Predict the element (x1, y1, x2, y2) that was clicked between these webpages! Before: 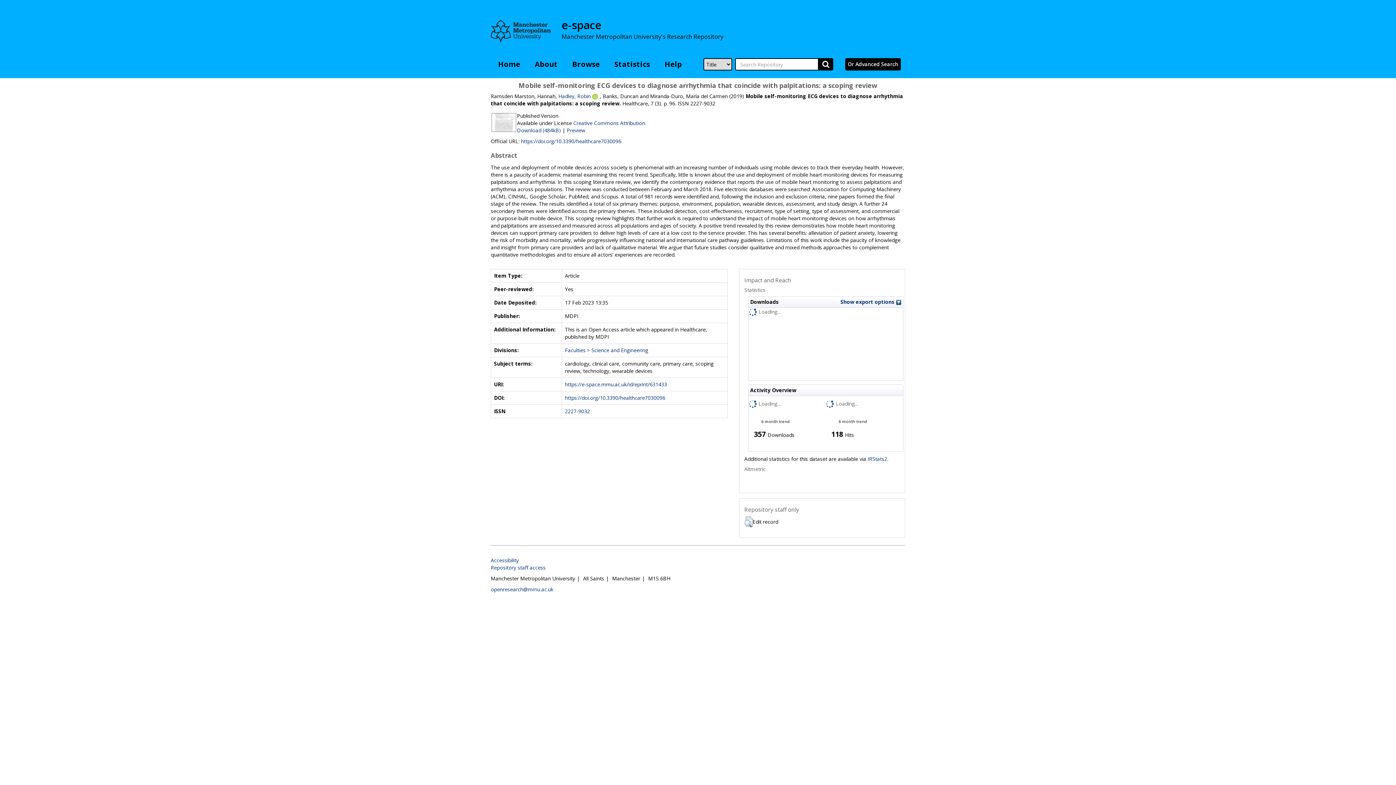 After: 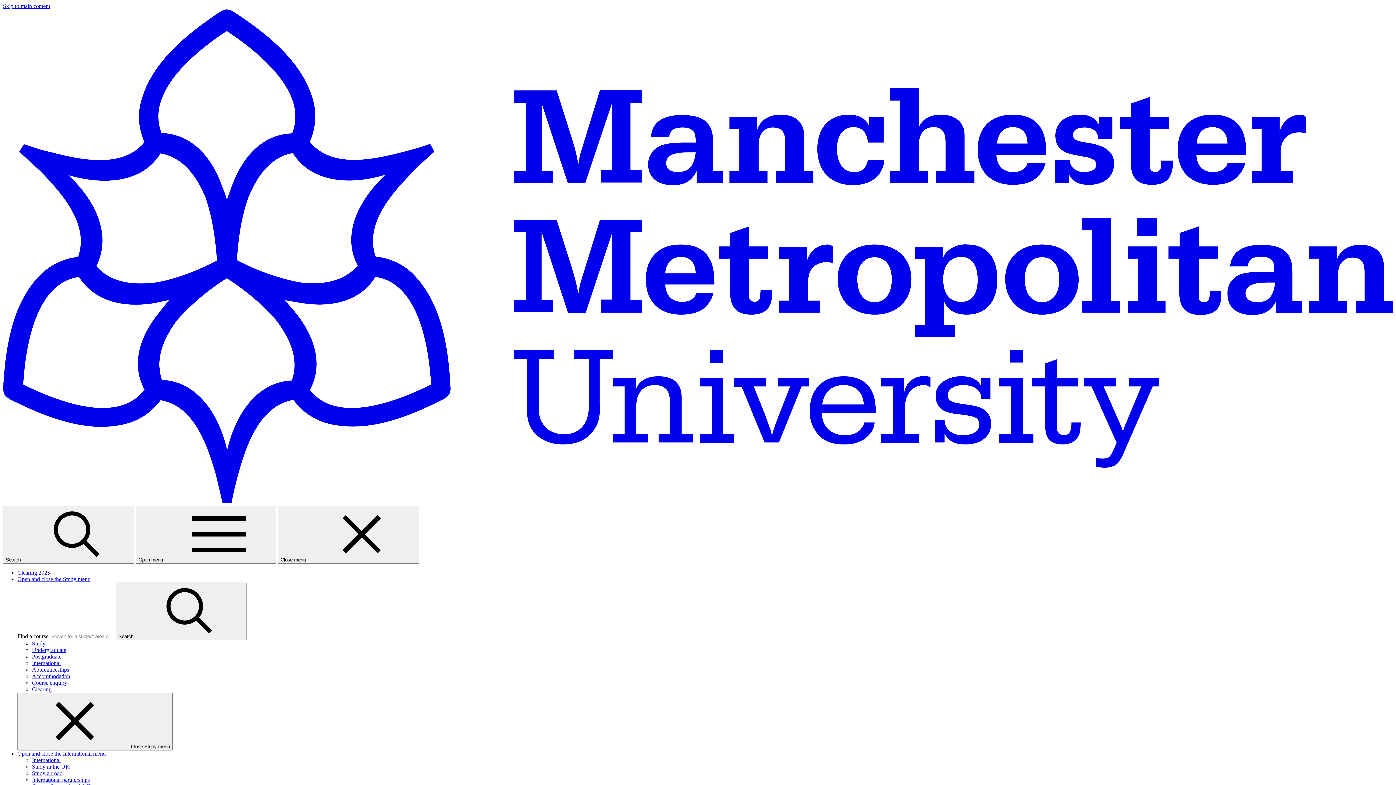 Action: bbox: (490, 20, 550, 42)